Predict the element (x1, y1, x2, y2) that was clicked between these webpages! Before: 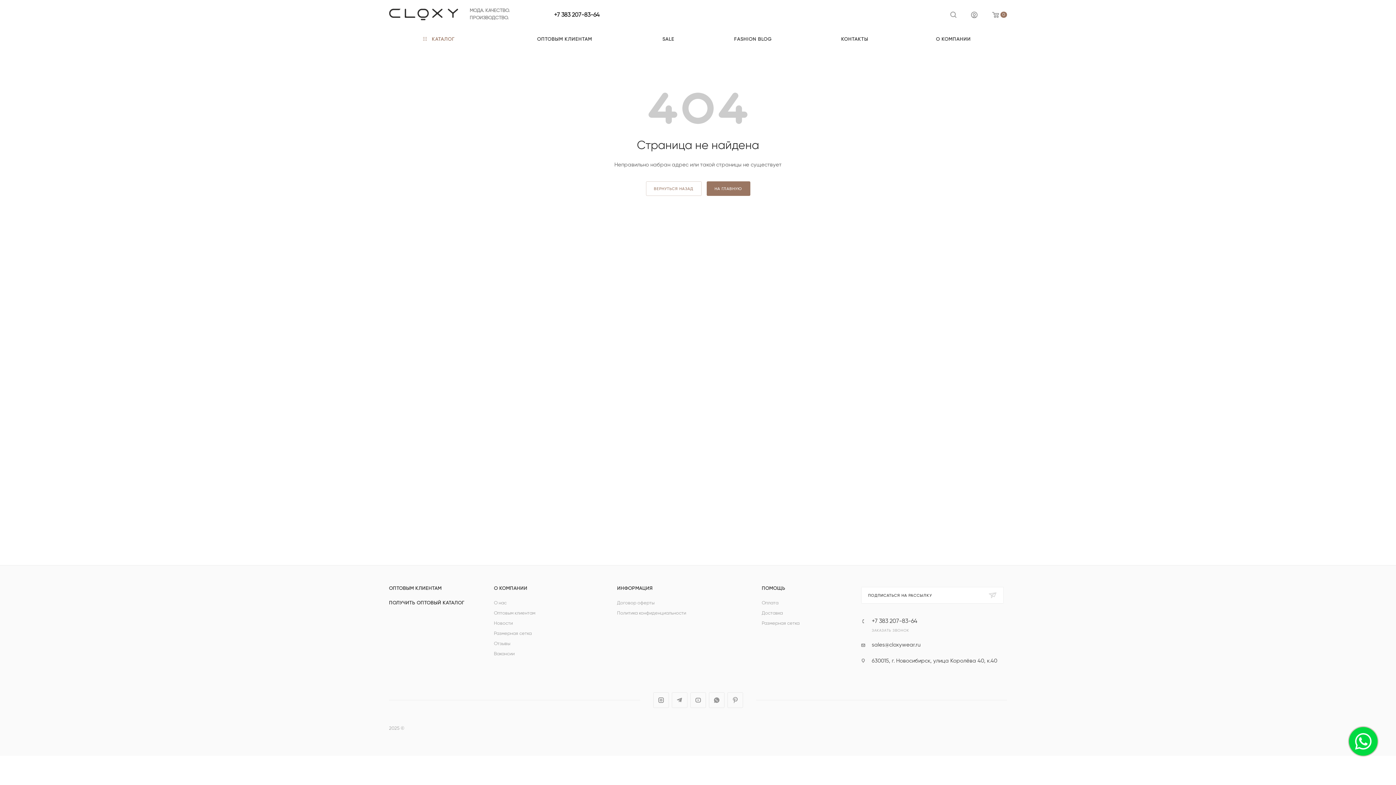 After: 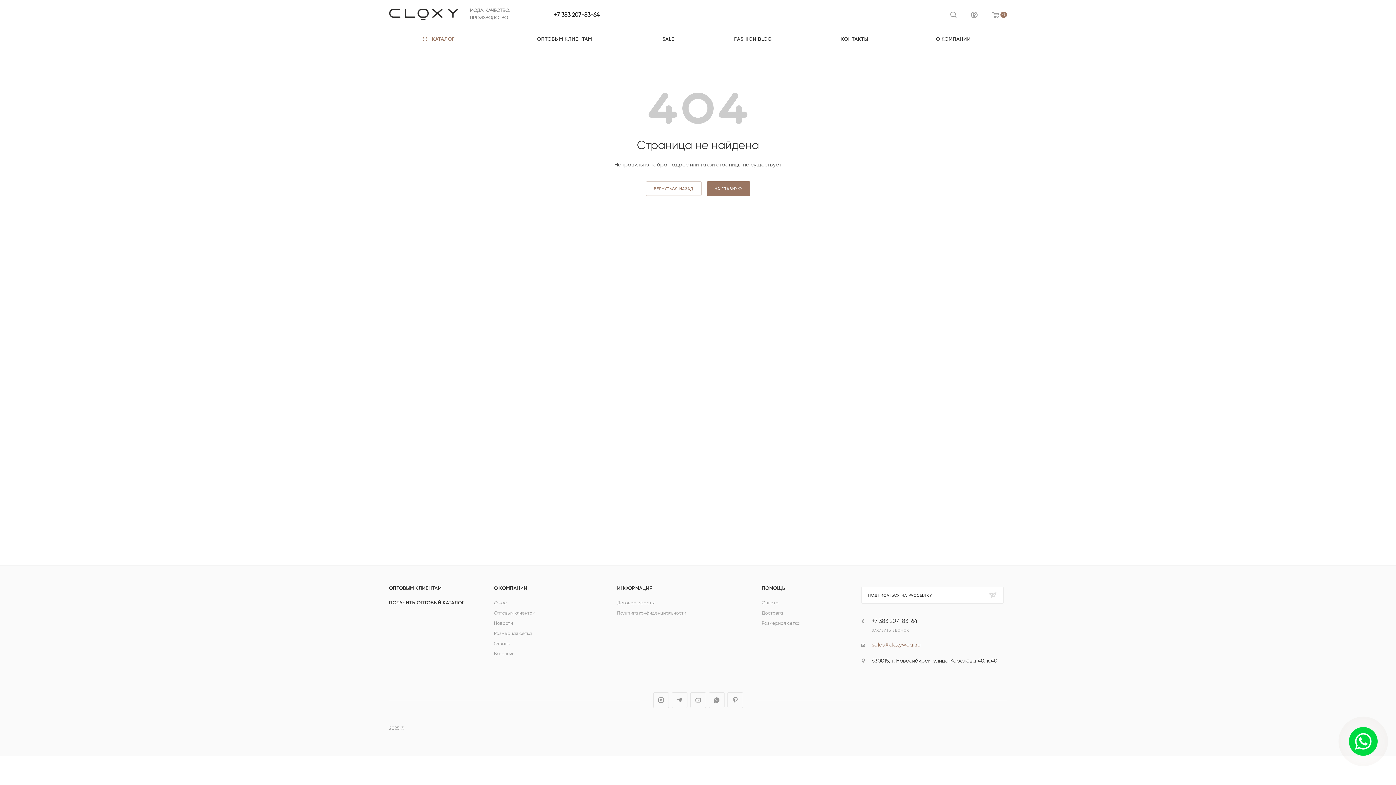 Action: label: sales@cloxywear.ru bbox: (871, 641, 920, 648)